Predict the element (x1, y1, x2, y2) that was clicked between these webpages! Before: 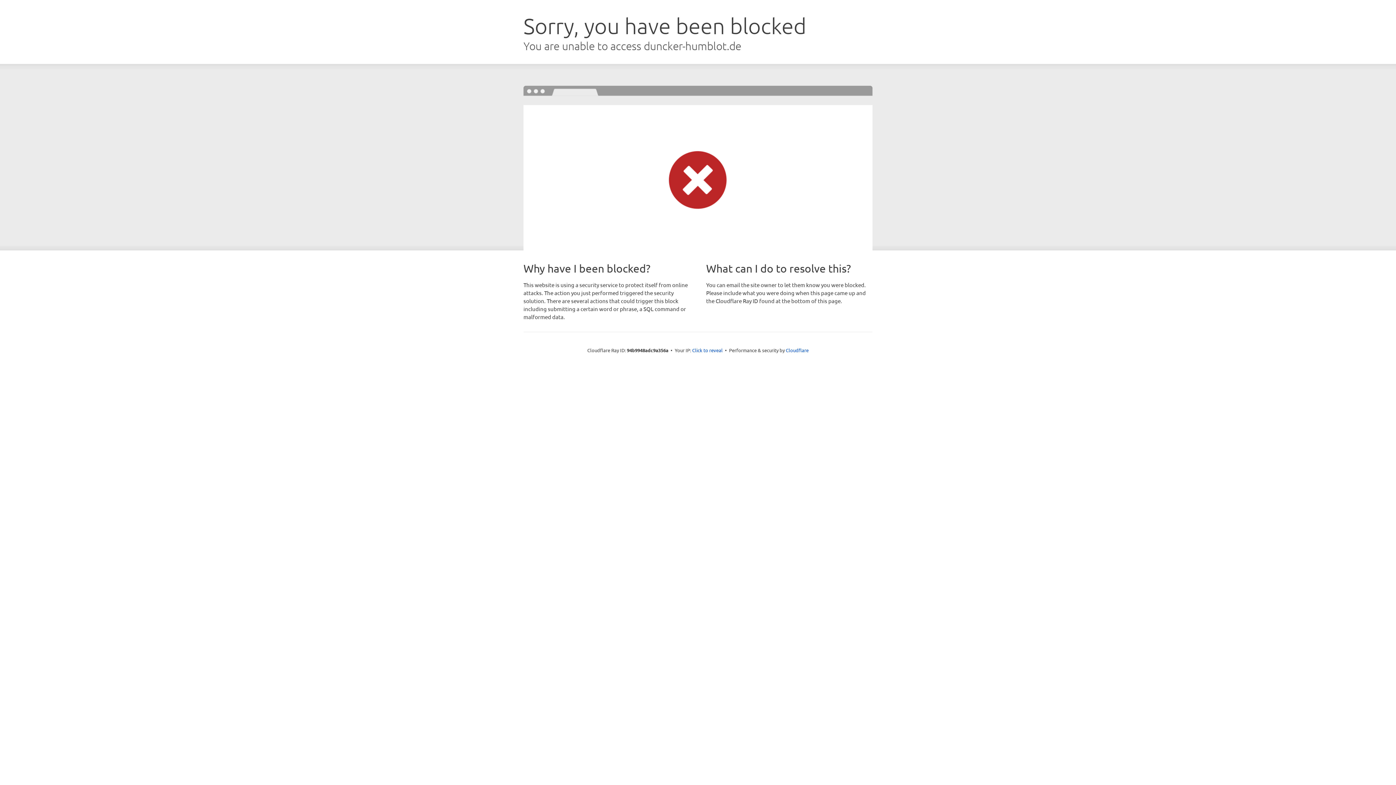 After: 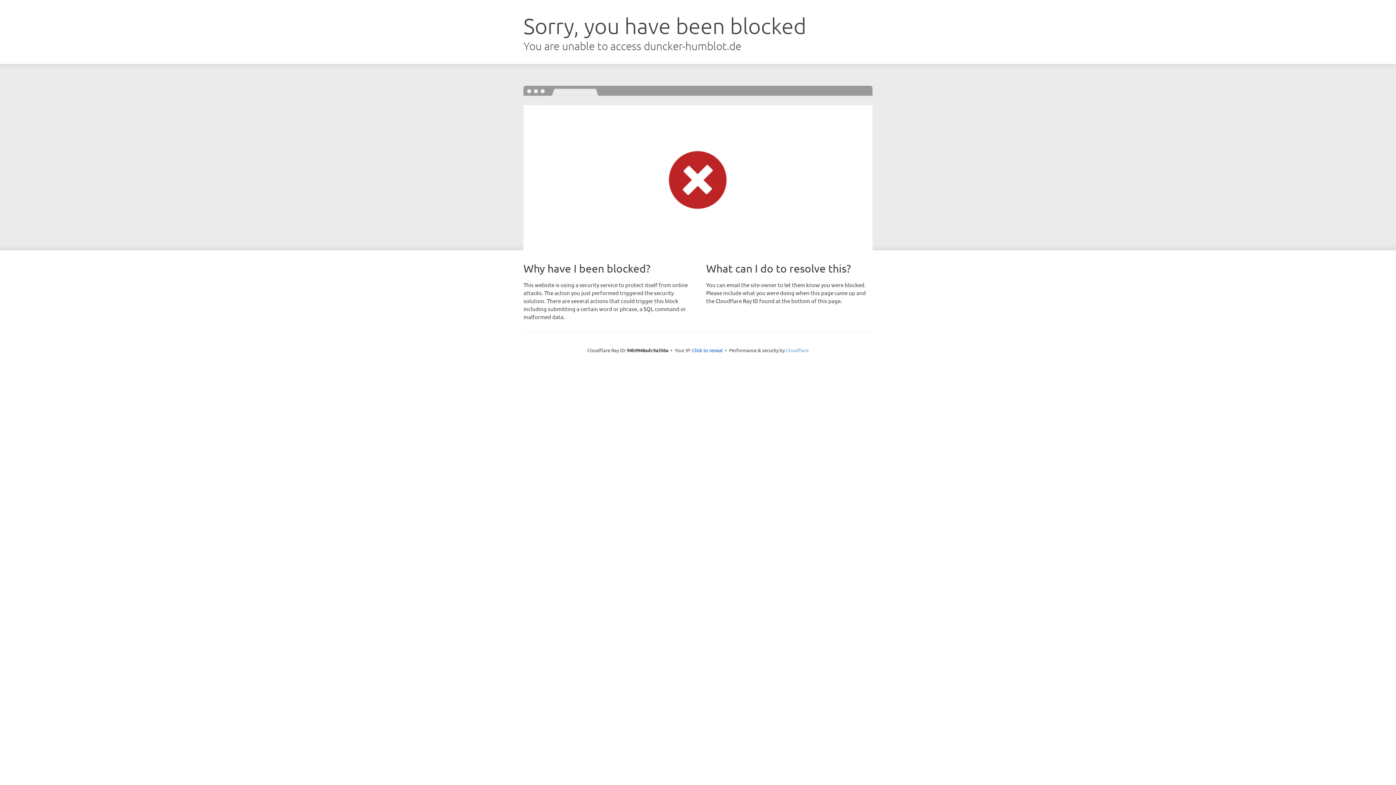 Action: bbox: (786, 347, 808, 353) label: Cloudflare